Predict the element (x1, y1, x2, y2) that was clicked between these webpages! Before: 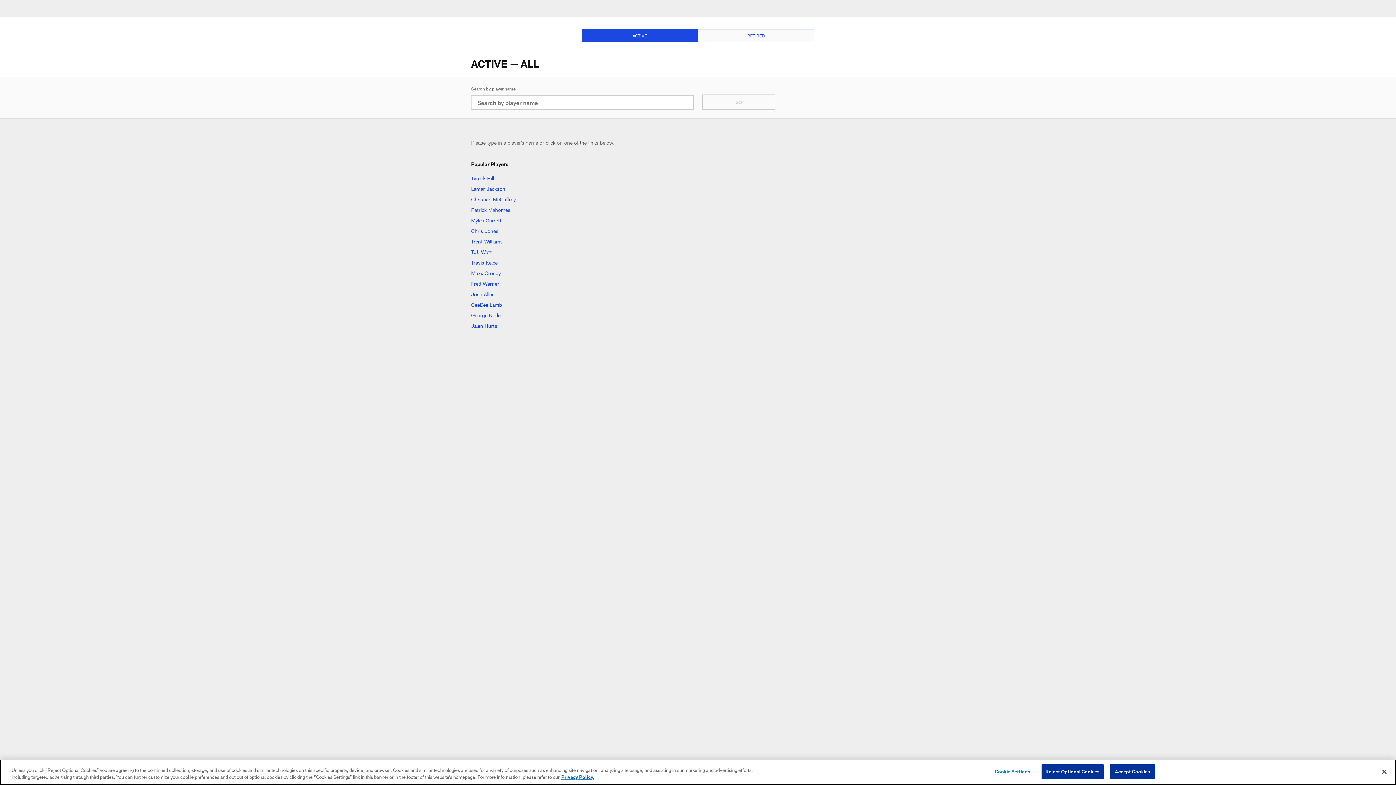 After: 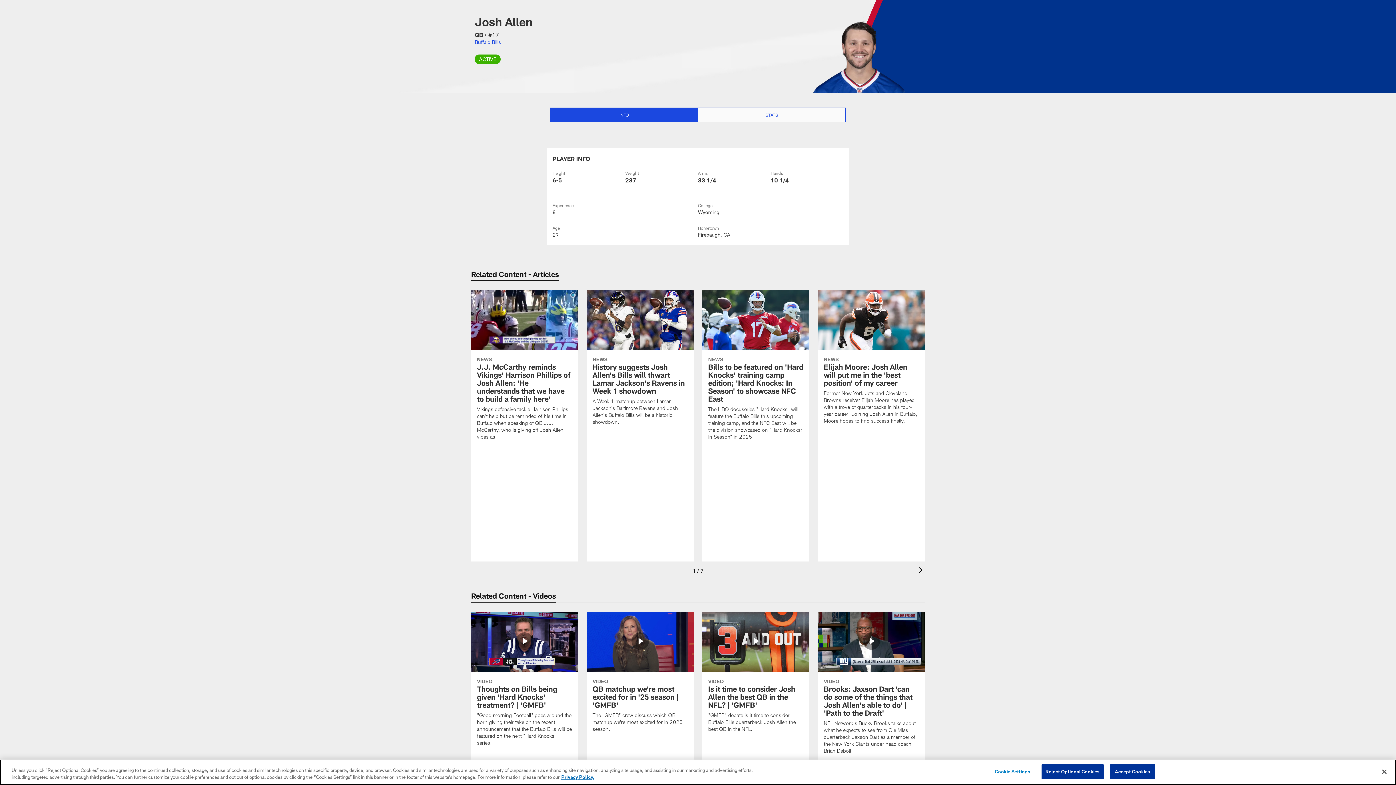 Action: label: Josh Allen bbox: (471, 290, 494, 297)